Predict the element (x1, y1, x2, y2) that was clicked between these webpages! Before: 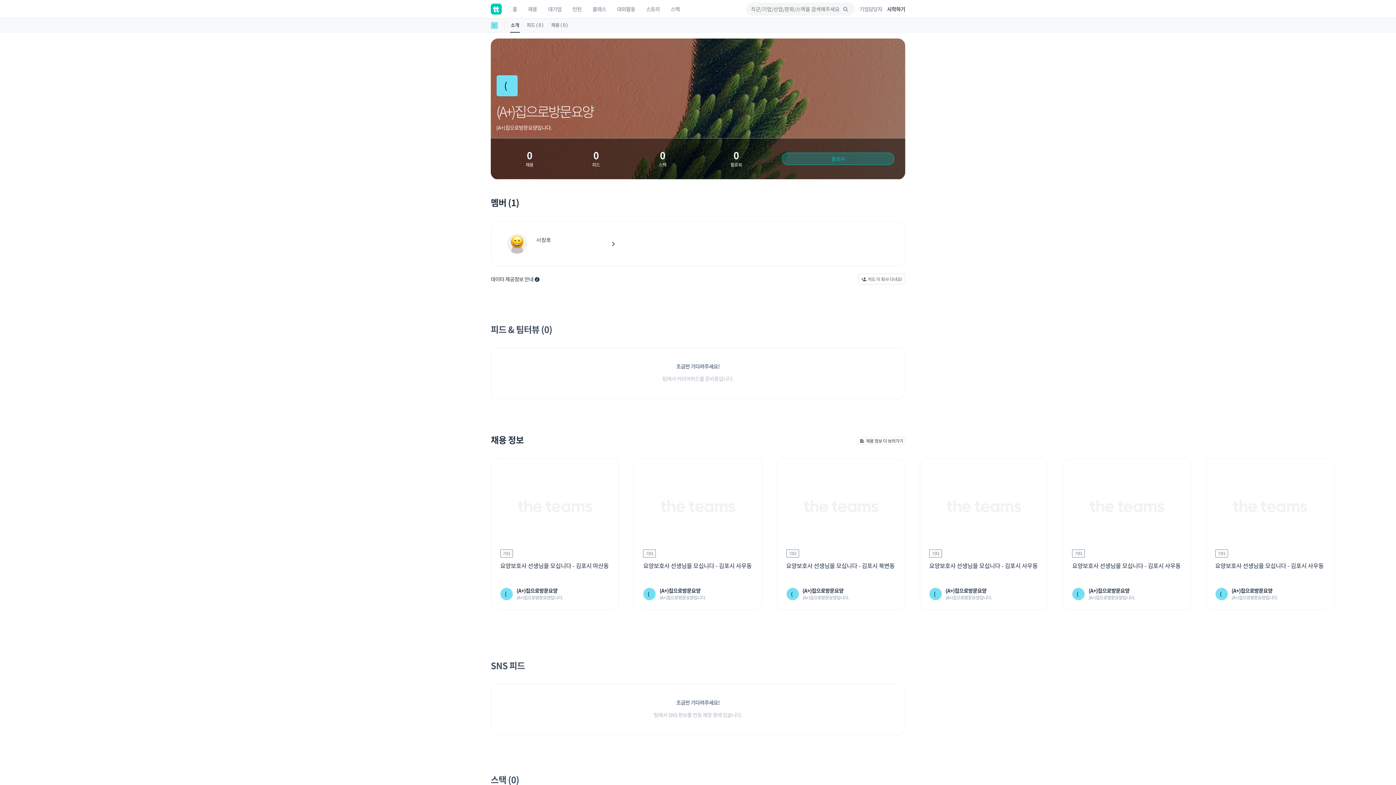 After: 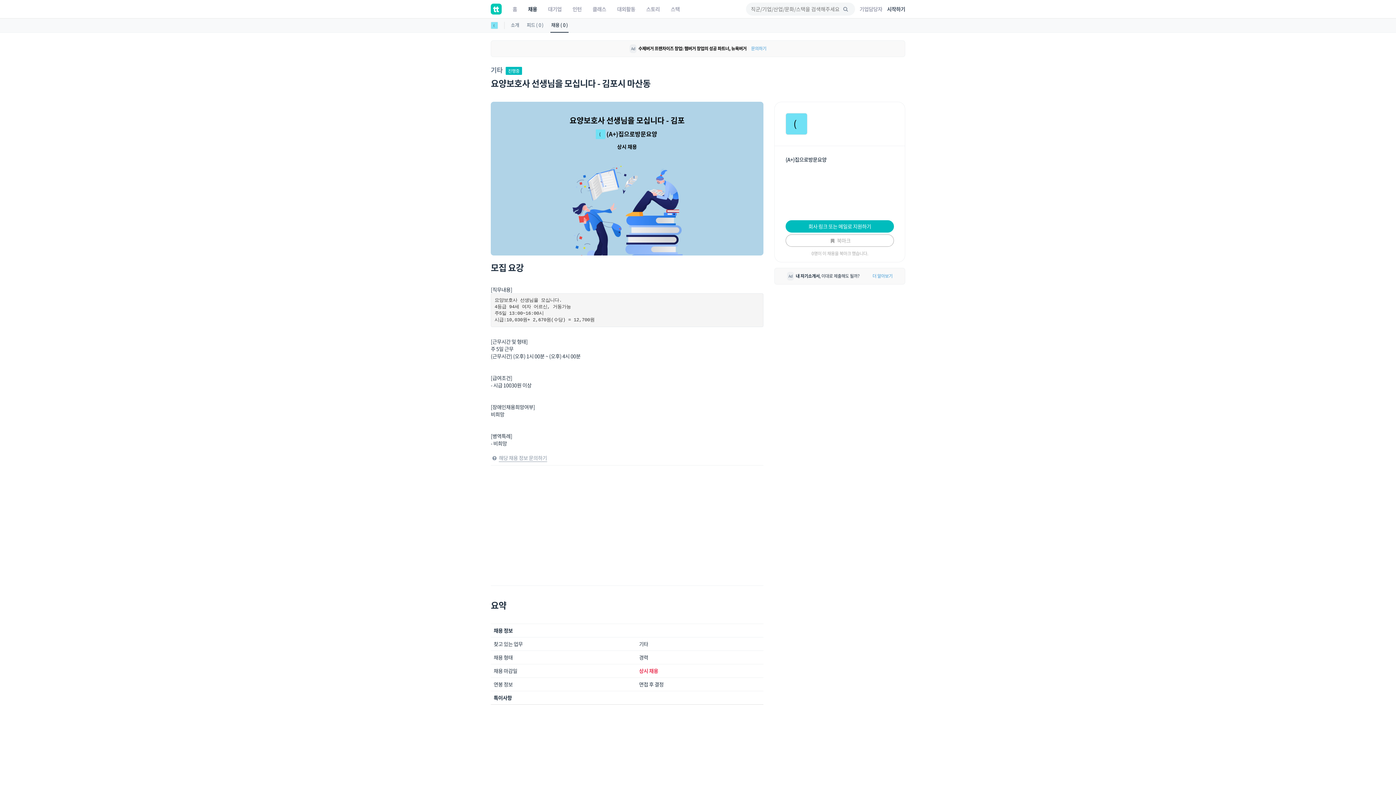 Action: bbox: (491, 458, 619, 542)